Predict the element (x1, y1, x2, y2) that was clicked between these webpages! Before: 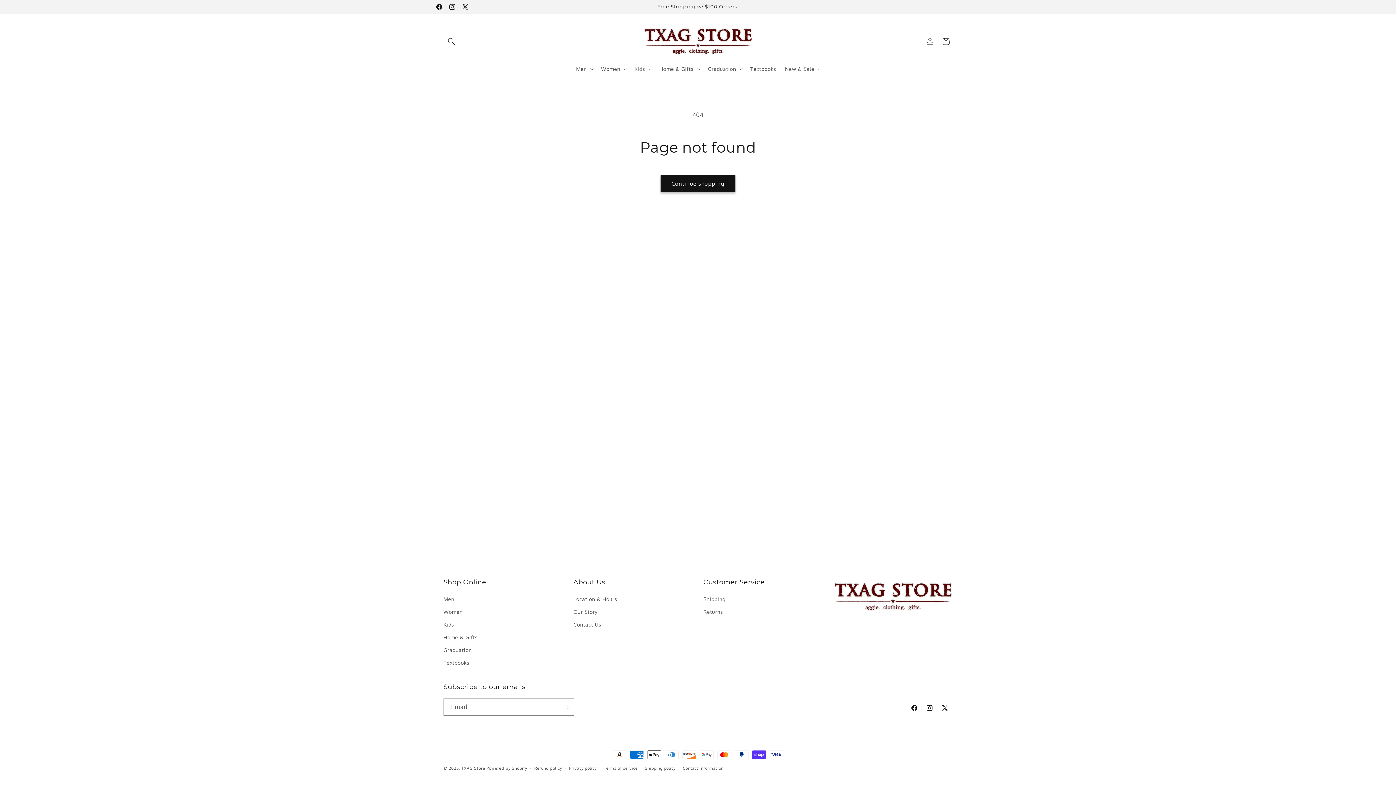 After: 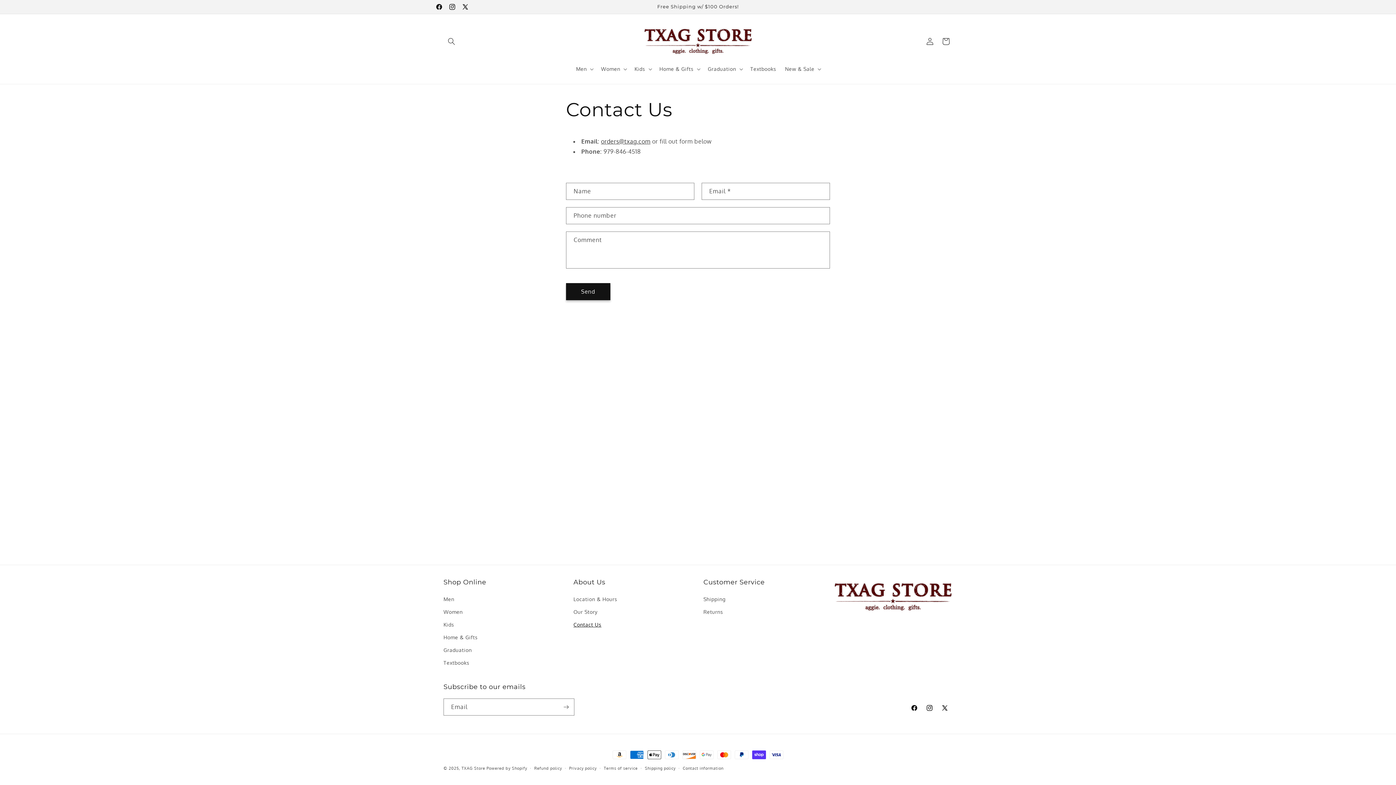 Action: bbox: (573, 618, 601, 631) label: Contact Us